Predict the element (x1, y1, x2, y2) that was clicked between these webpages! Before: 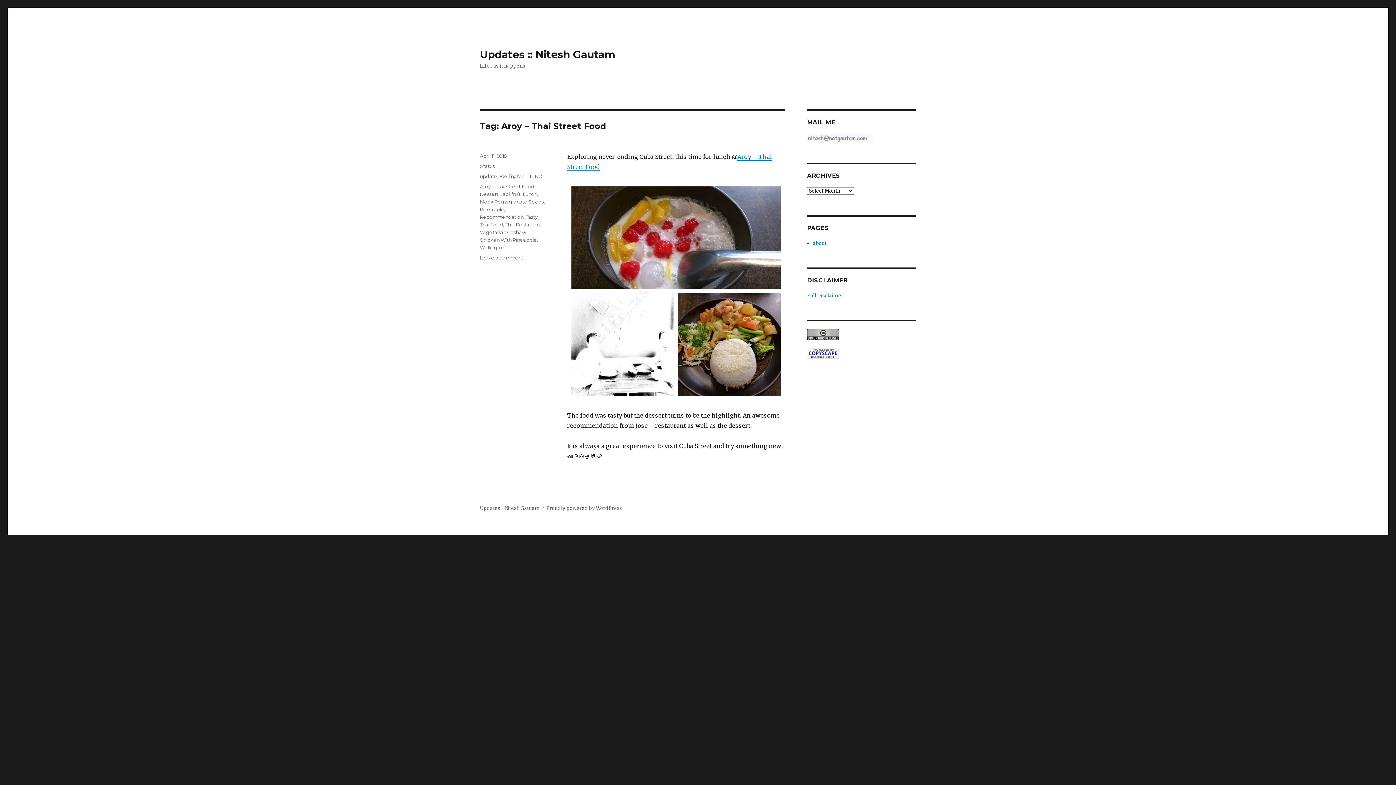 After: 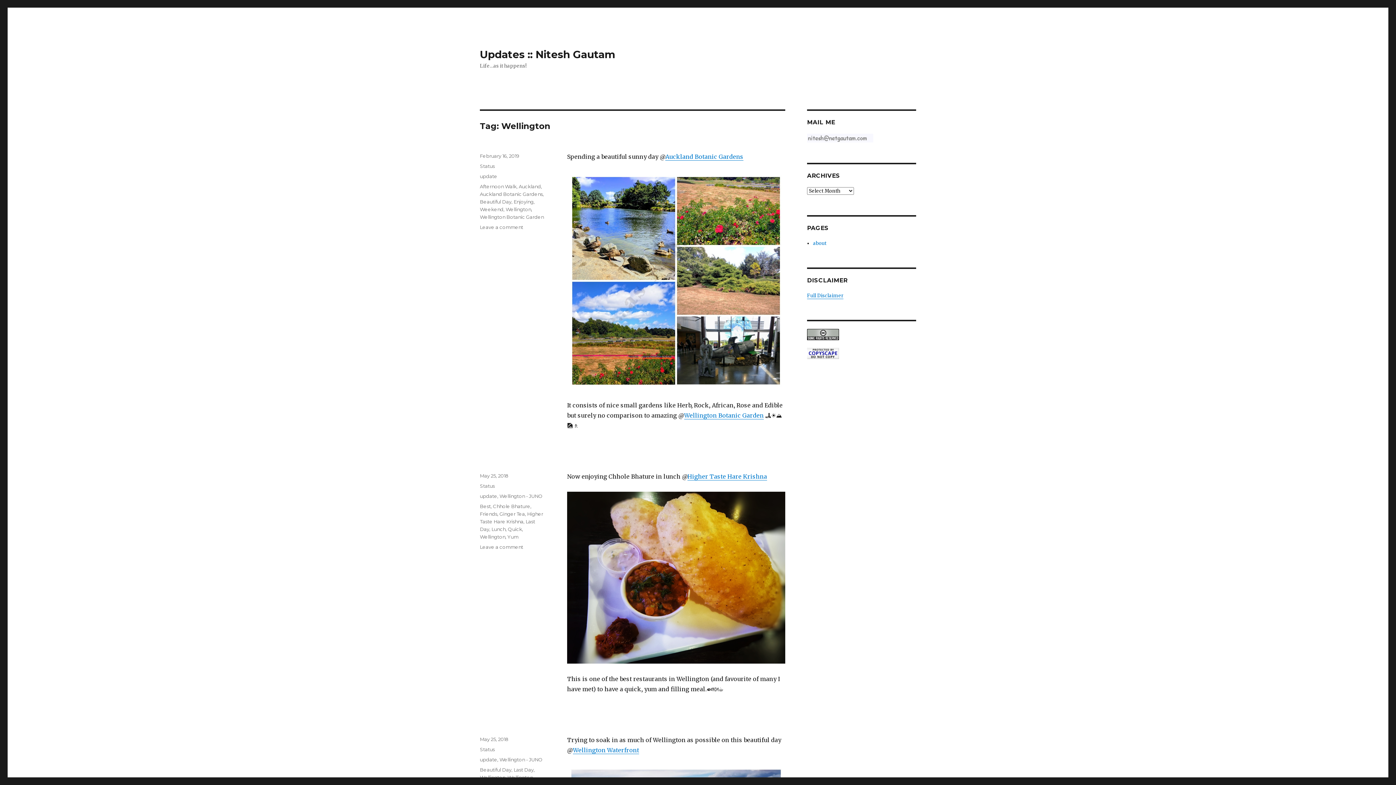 Action: label: Wellington bbox: (480, 244, 505, 250)